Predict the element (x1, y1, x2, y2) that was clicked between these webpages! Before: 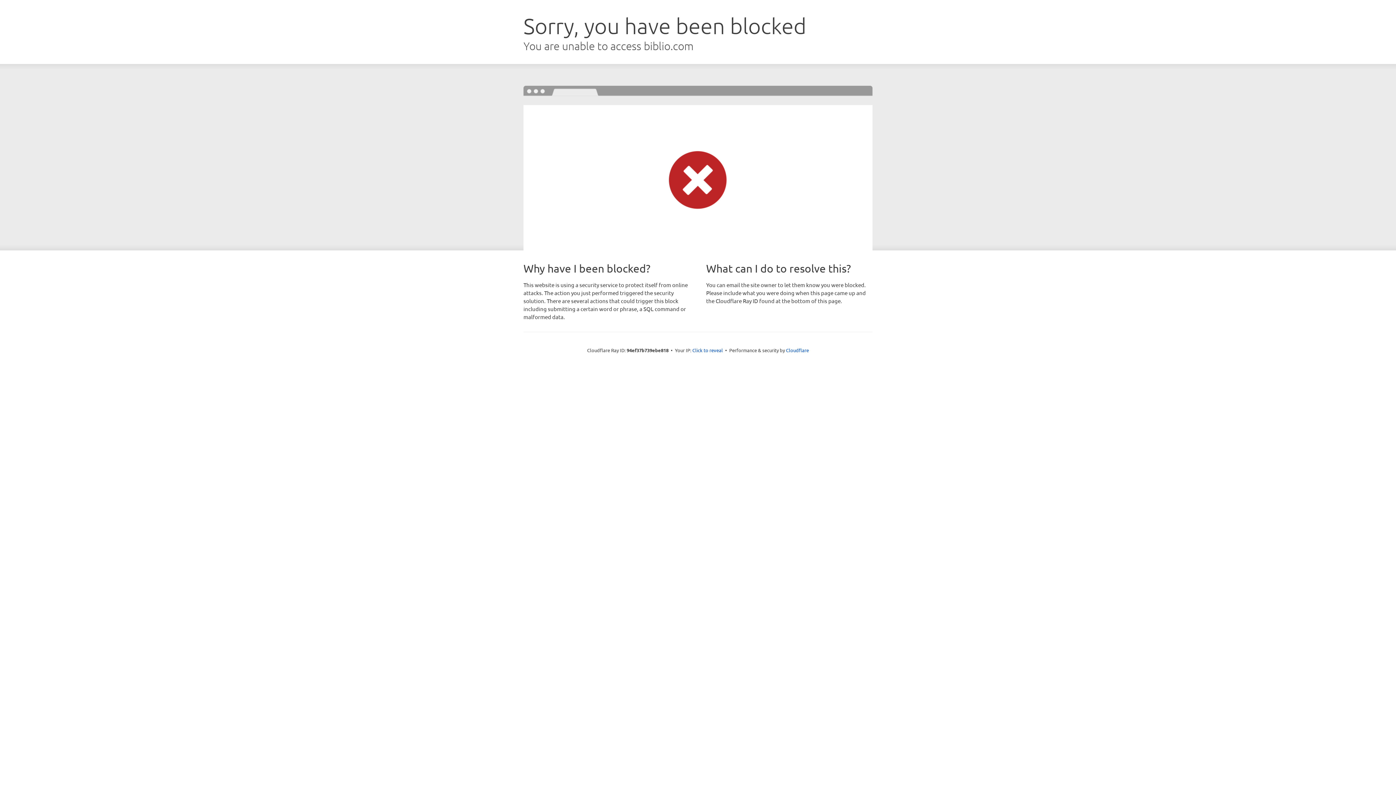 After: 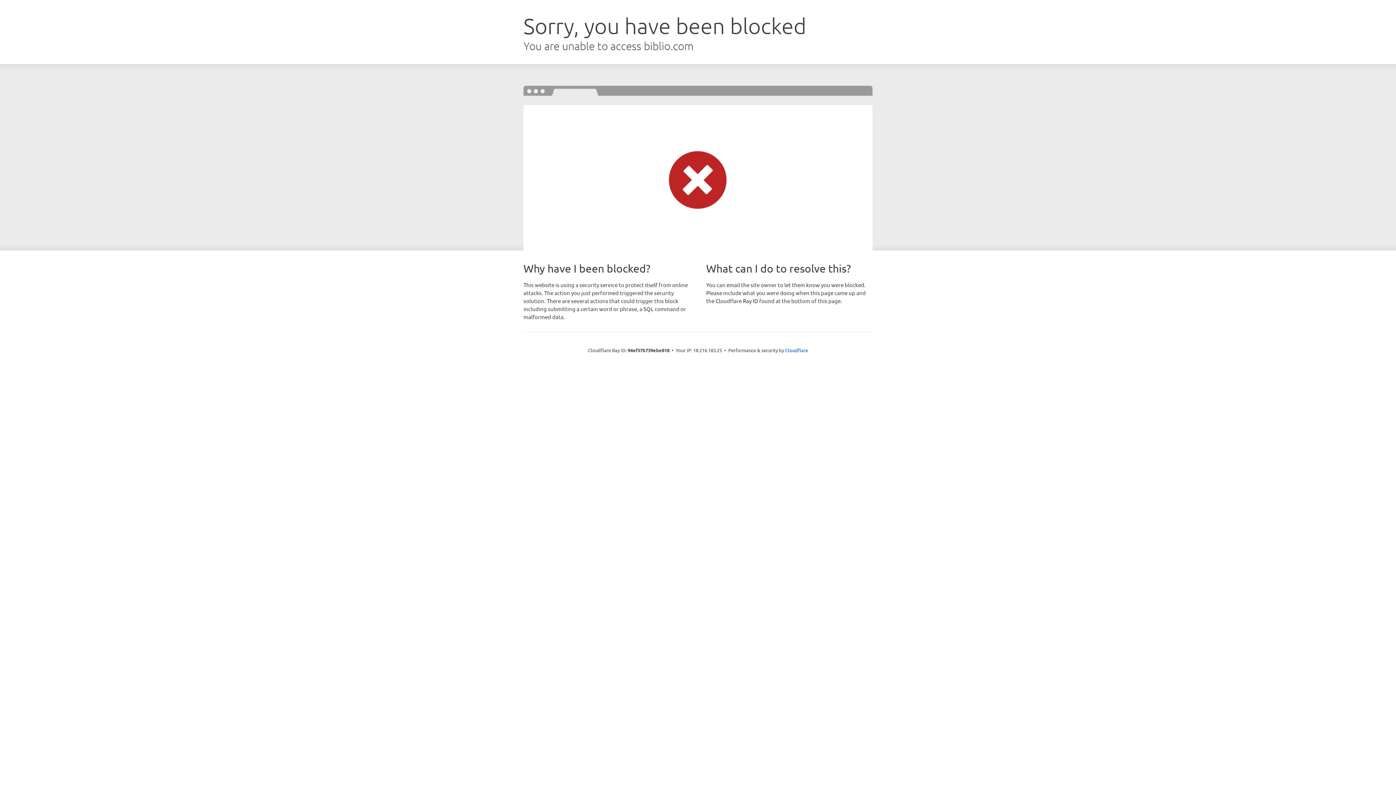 Action: label: Click to reveal bbox: (692, 346, 723, 353)